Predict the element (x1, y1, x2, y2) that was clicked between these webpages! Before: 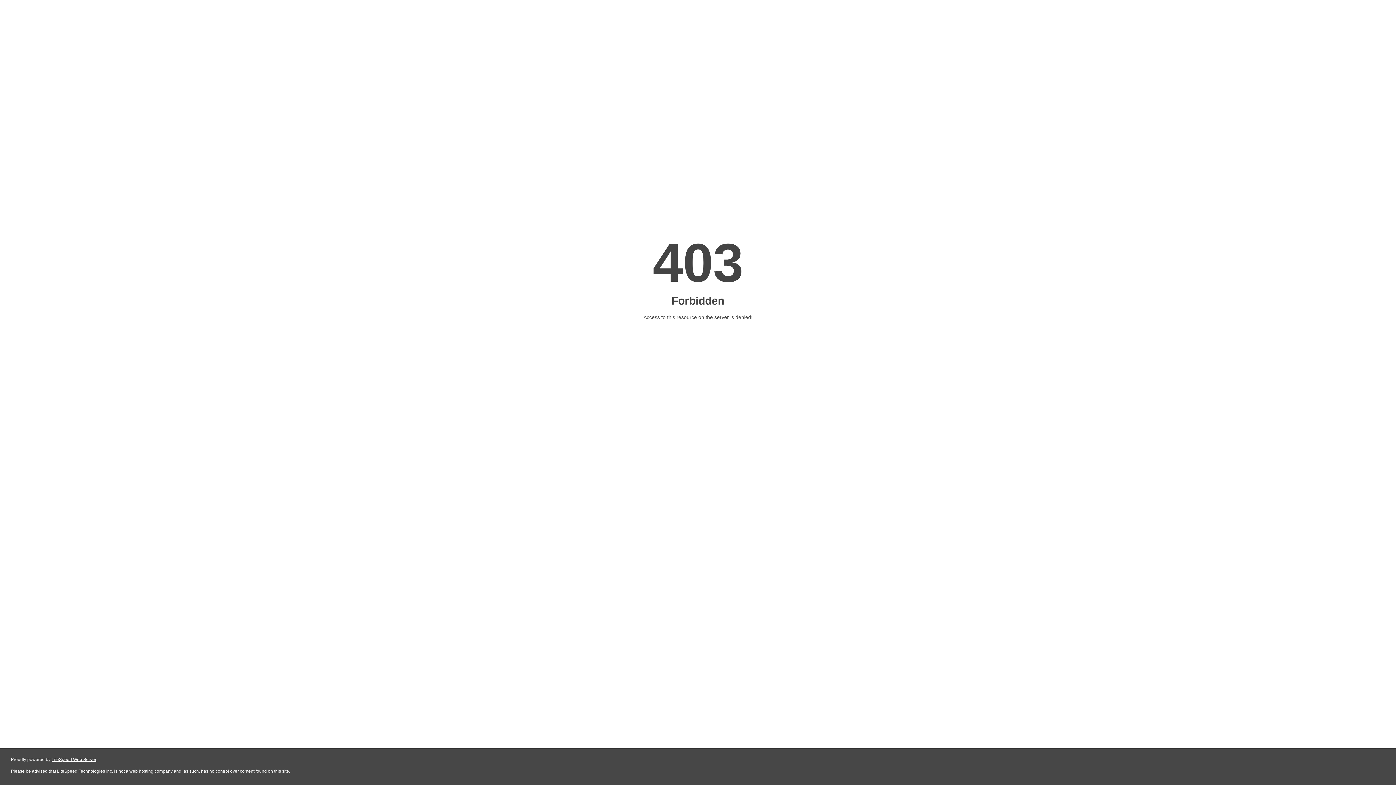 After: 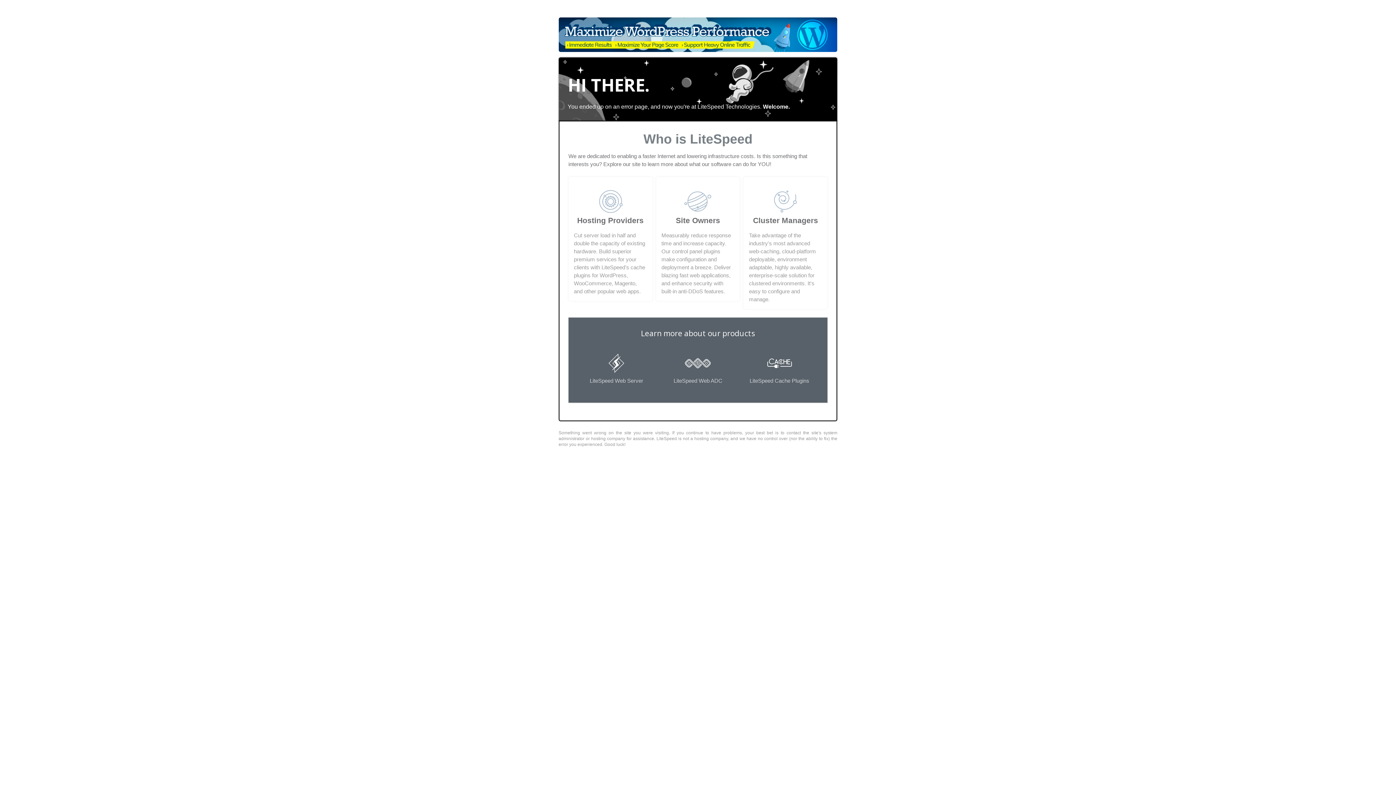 Action: bbox: (51, 757, 96, 762) label: LiteSpeed Web Server